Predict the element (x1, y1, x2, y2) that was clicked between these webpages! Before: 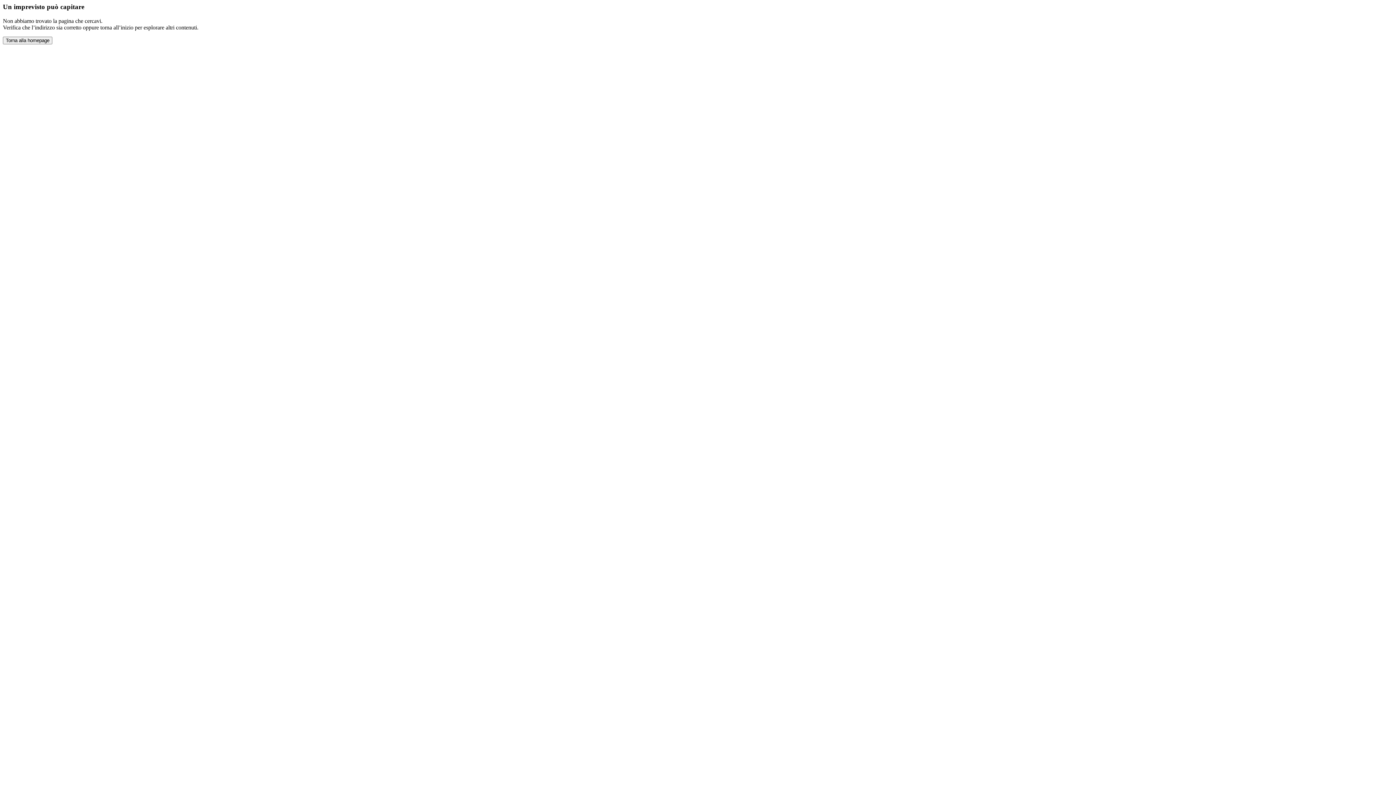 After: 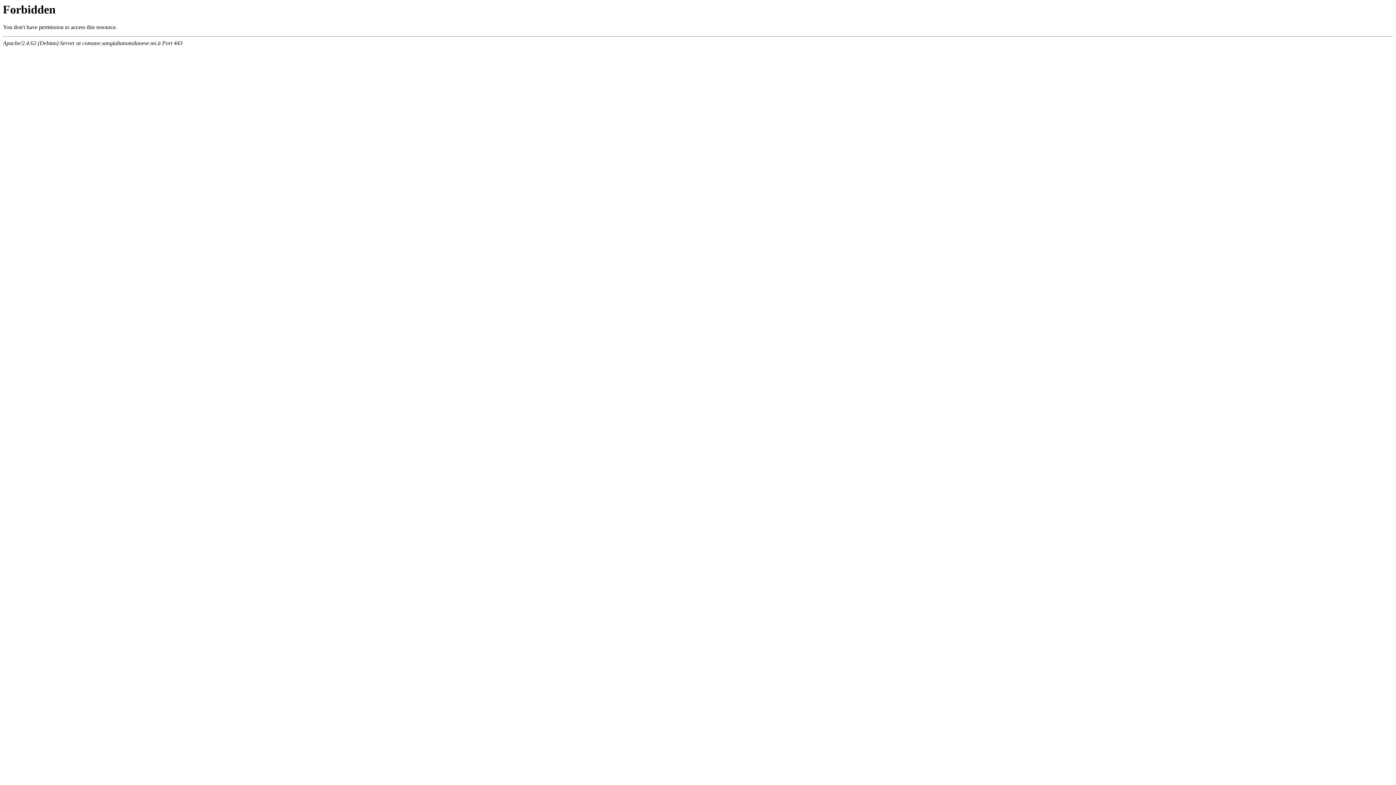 Action: label: Torna alla homepage bbox: (2, 36, 52, 44)